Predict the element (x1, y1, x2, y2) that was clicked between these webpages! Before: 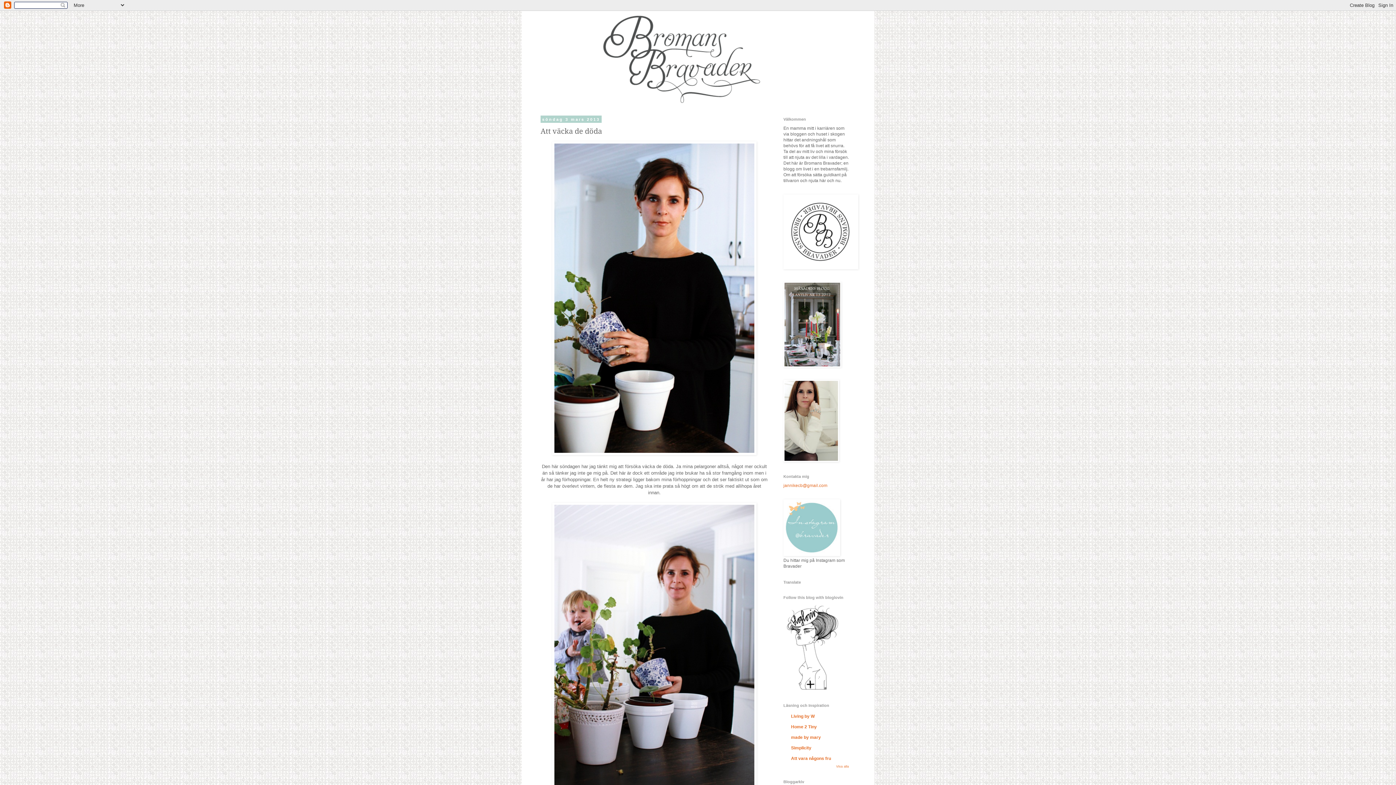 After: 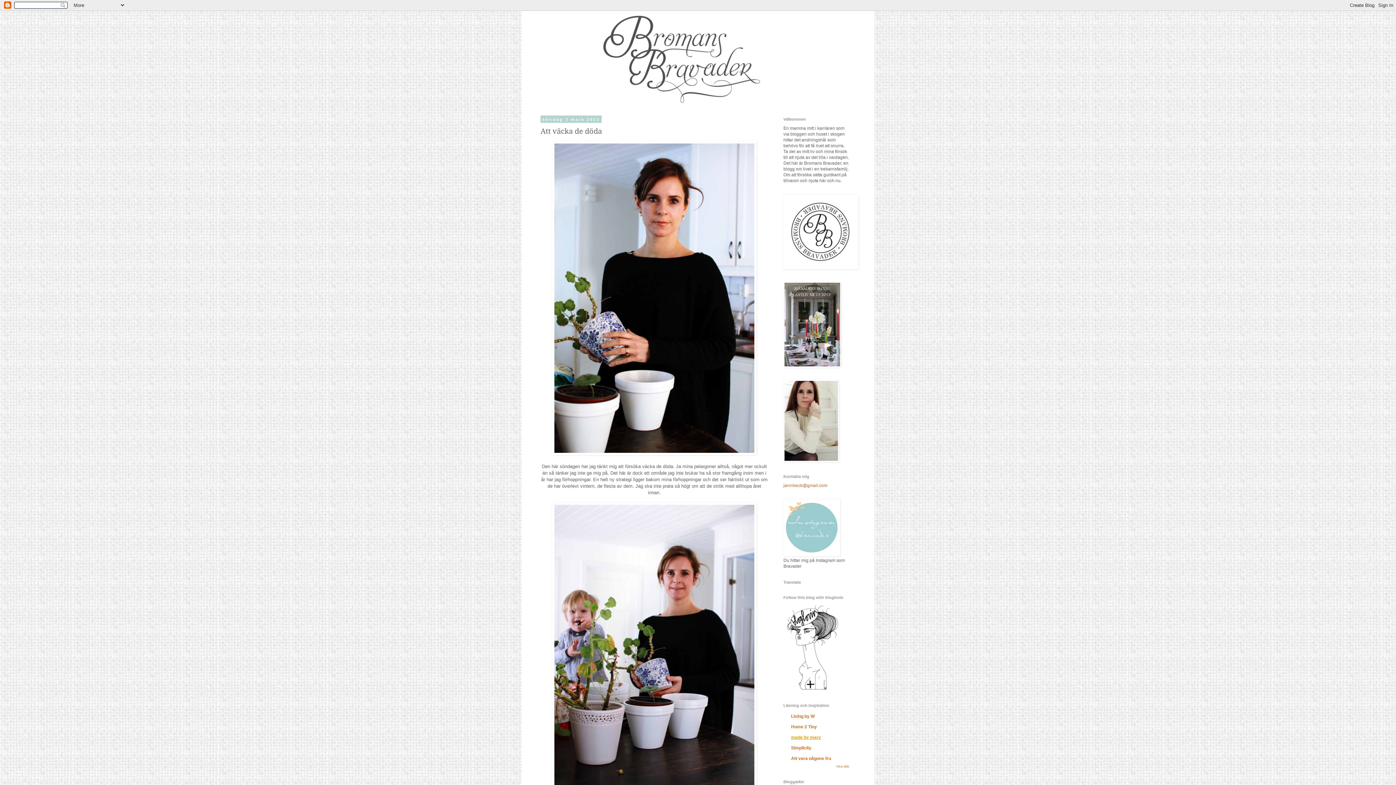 Action: label: made by mary bbox: (791, 735, 821, 740)